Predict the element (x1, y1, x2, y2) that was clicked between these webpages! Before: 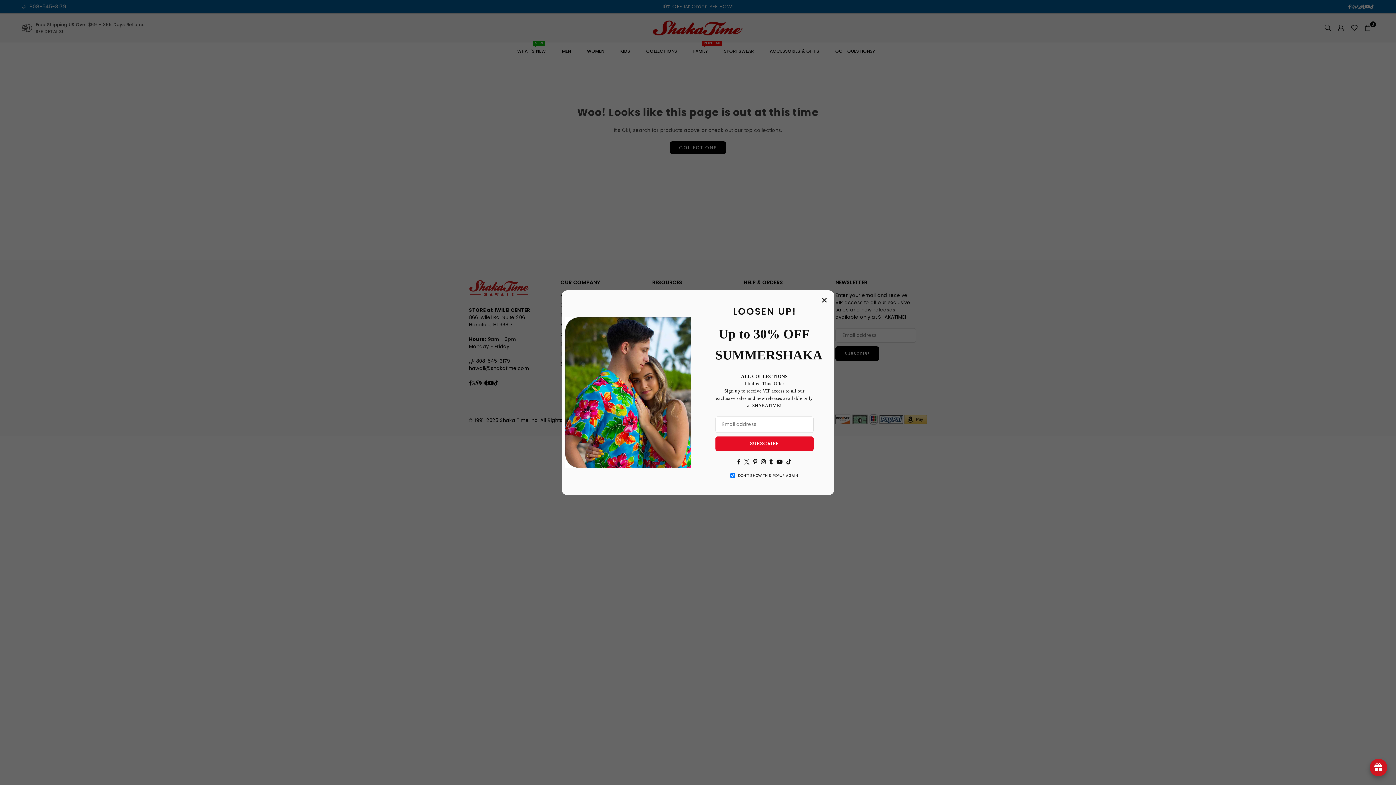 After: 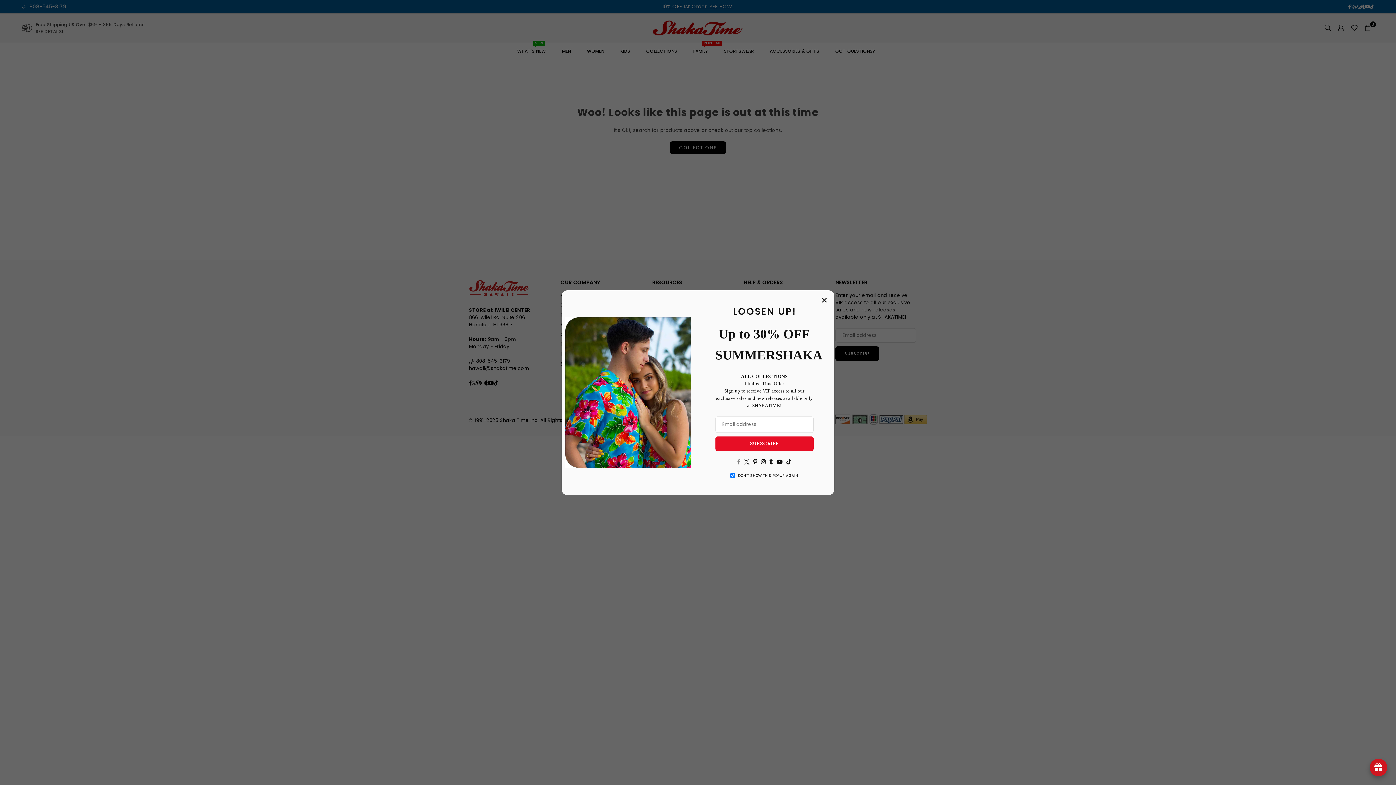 Action: label: Facebook bbox: (733, 451, 736, 458)